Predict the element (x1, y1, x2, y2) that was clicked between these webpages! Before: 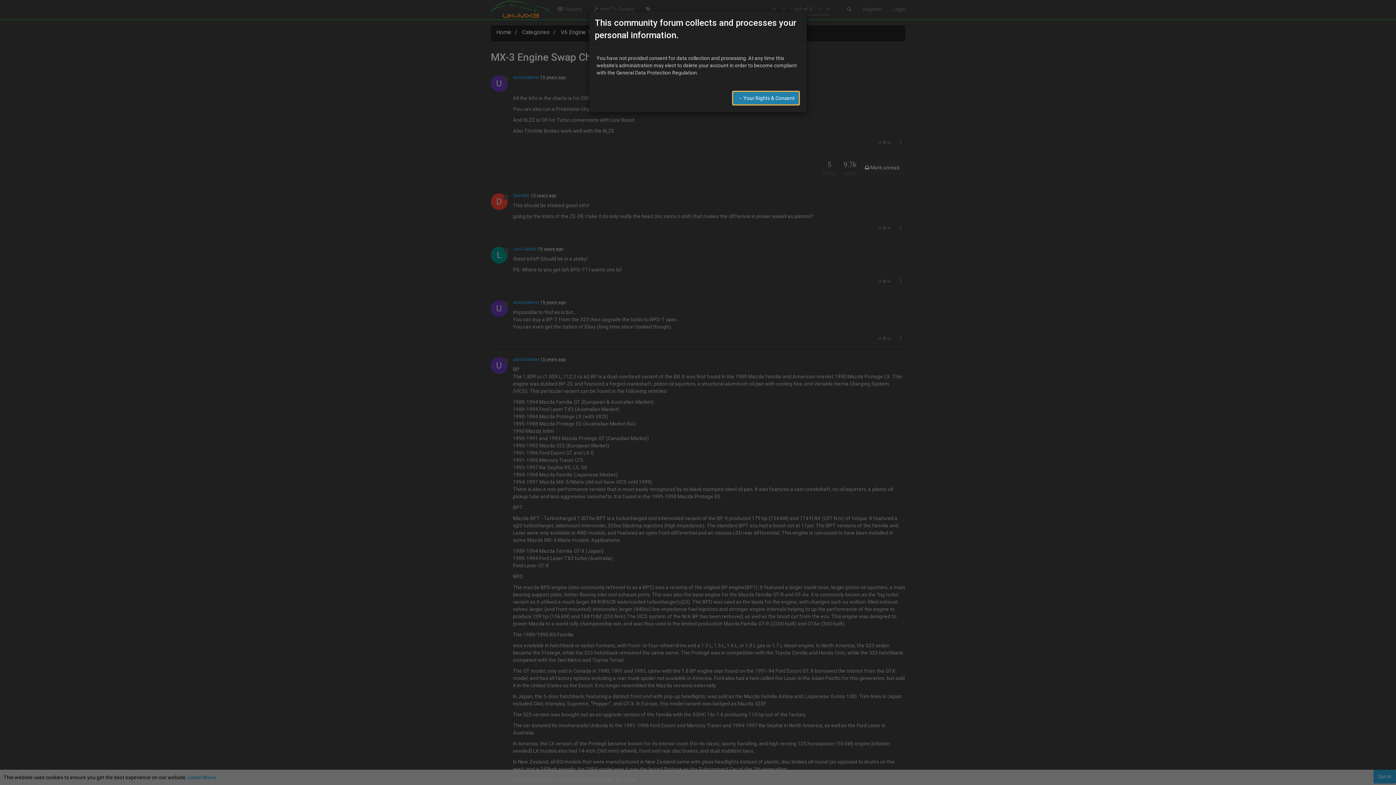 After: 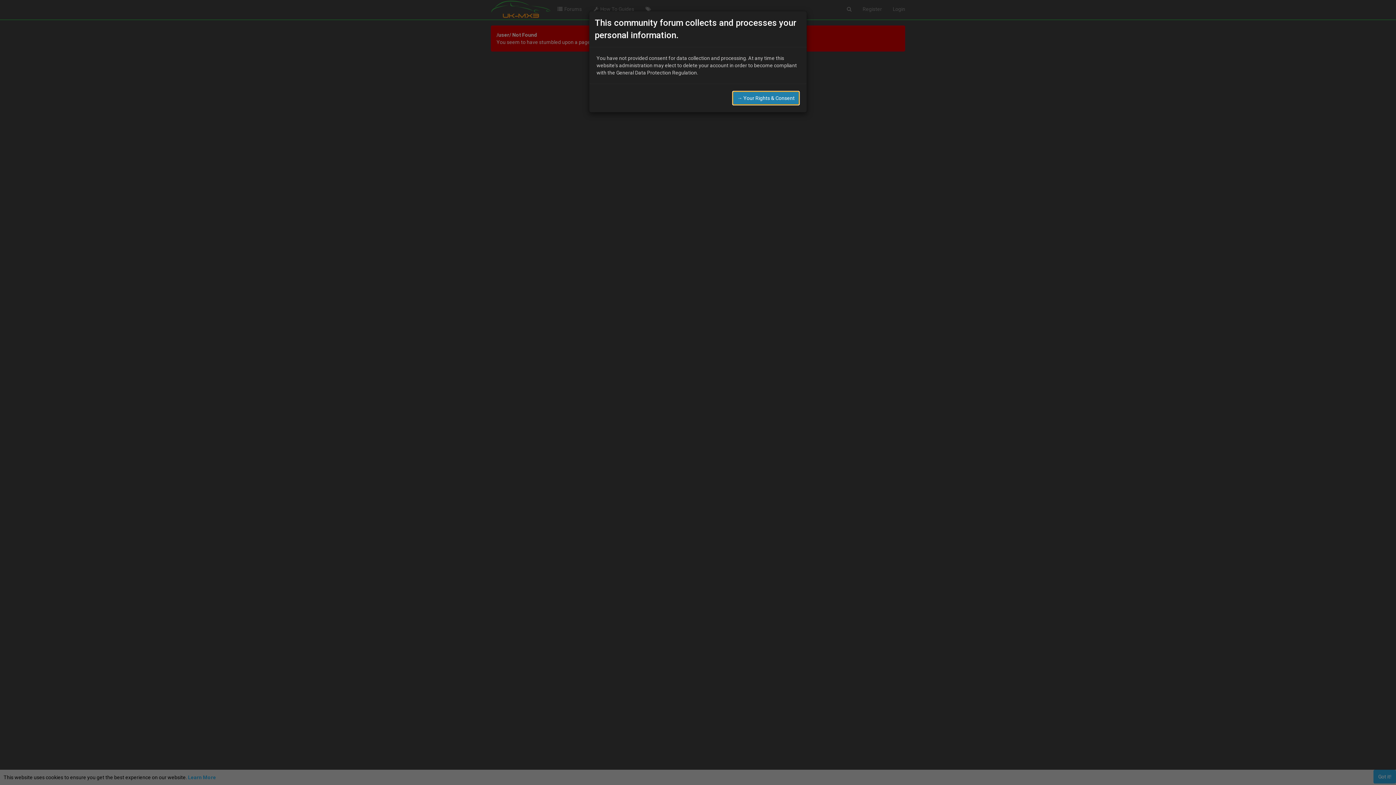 Action: label: → Your Rights & Consent bbox: (732, 91, 799, 105)